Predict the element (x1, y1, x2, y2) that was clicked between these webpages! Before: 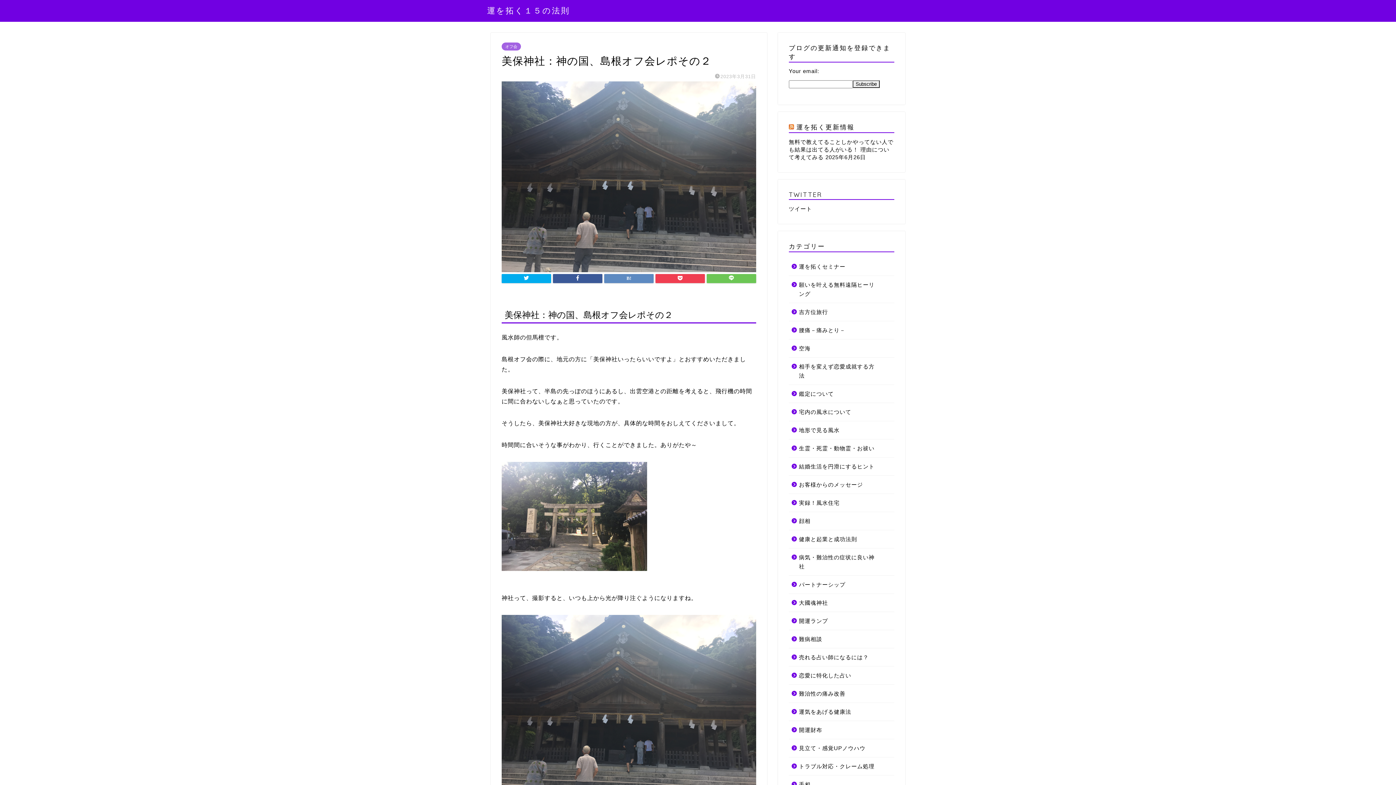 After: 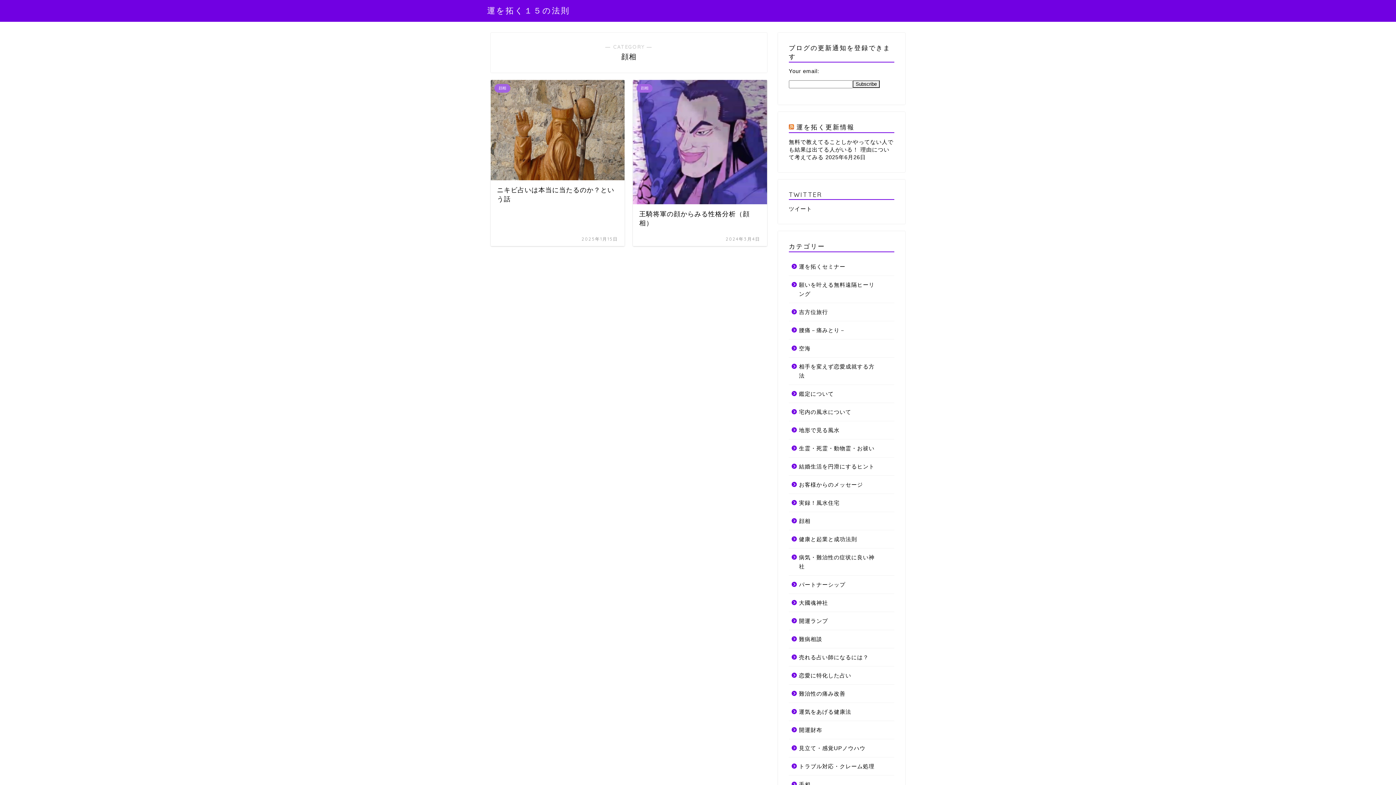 Action: bbox: (789, 512, 893, 530) label: 顔相